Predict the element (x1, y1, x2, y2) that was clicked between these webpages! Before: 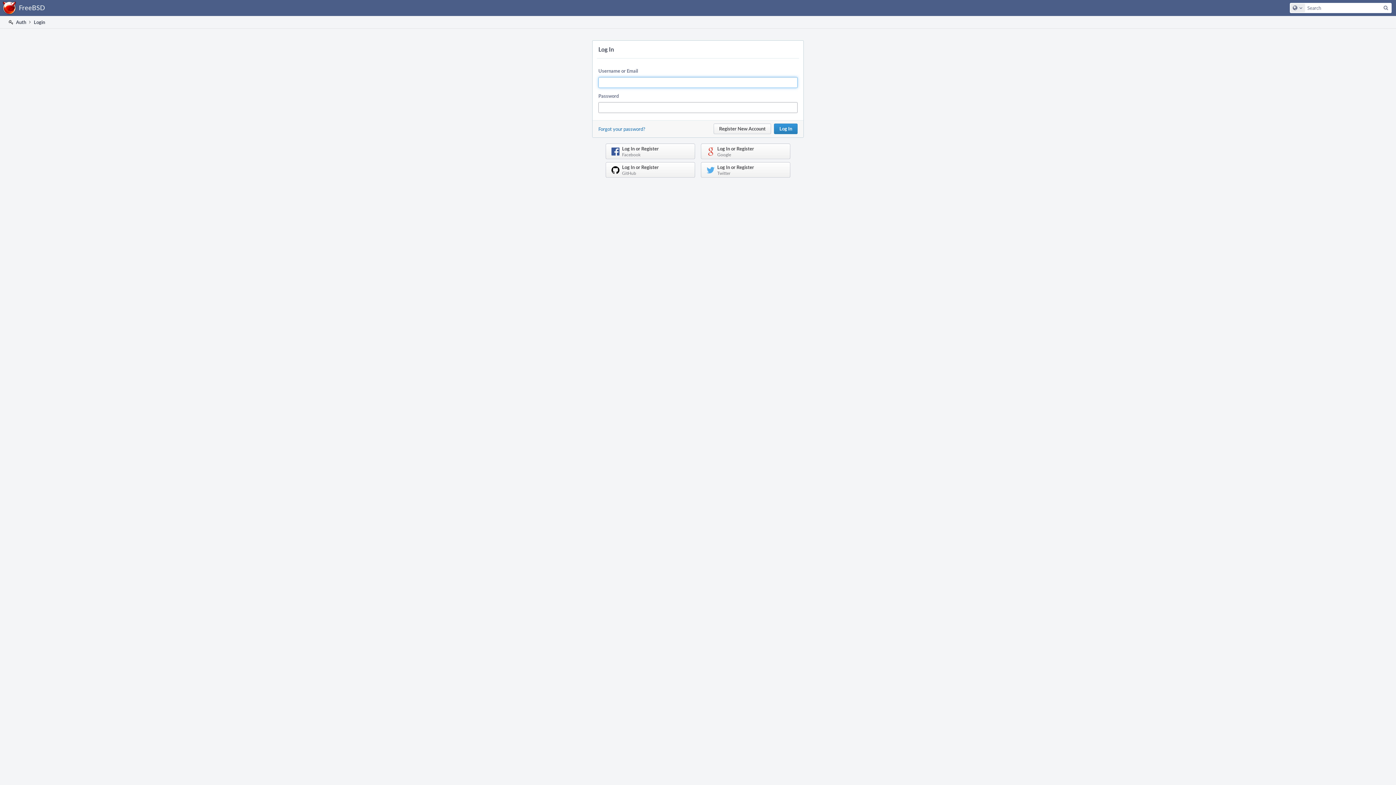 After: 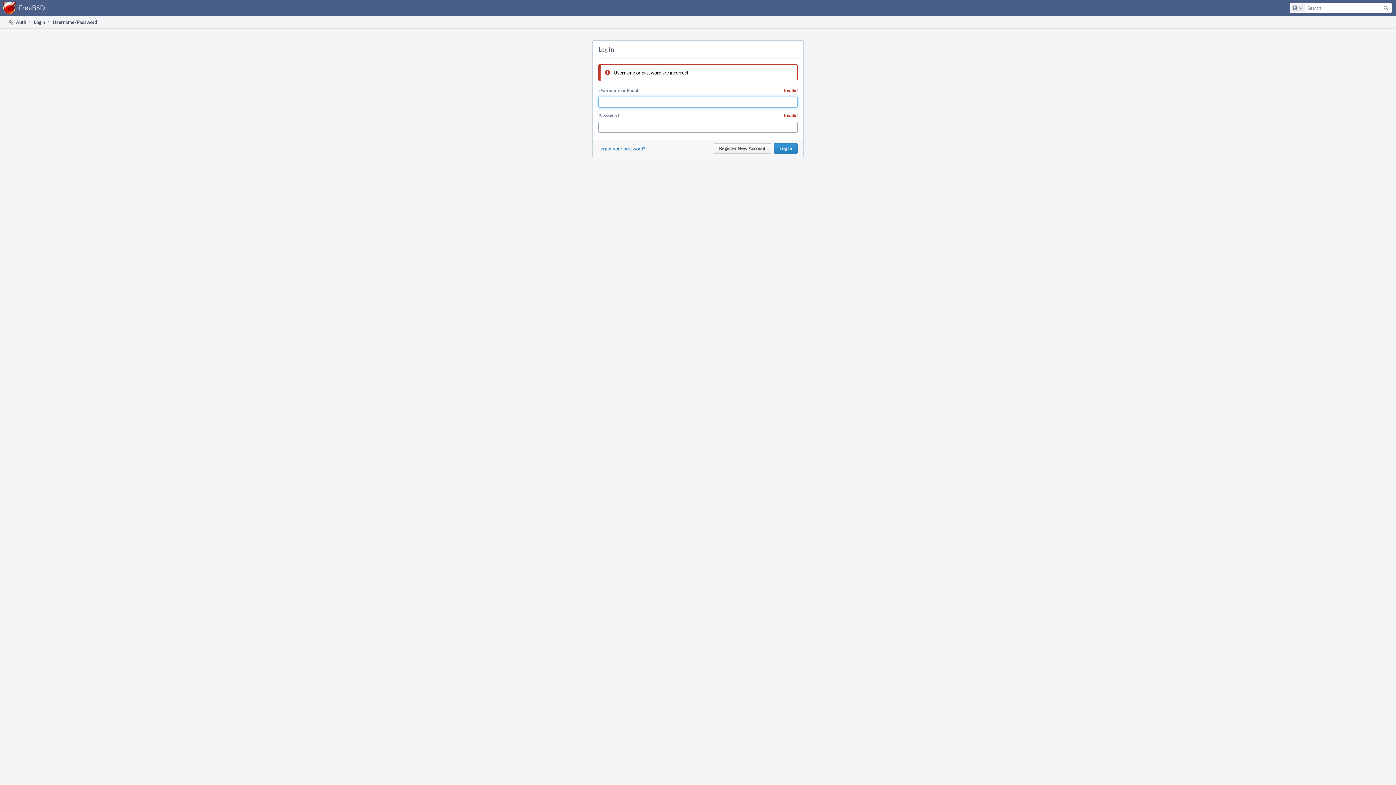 Action: bbox: (774, 123, 797, 134) label: Log In